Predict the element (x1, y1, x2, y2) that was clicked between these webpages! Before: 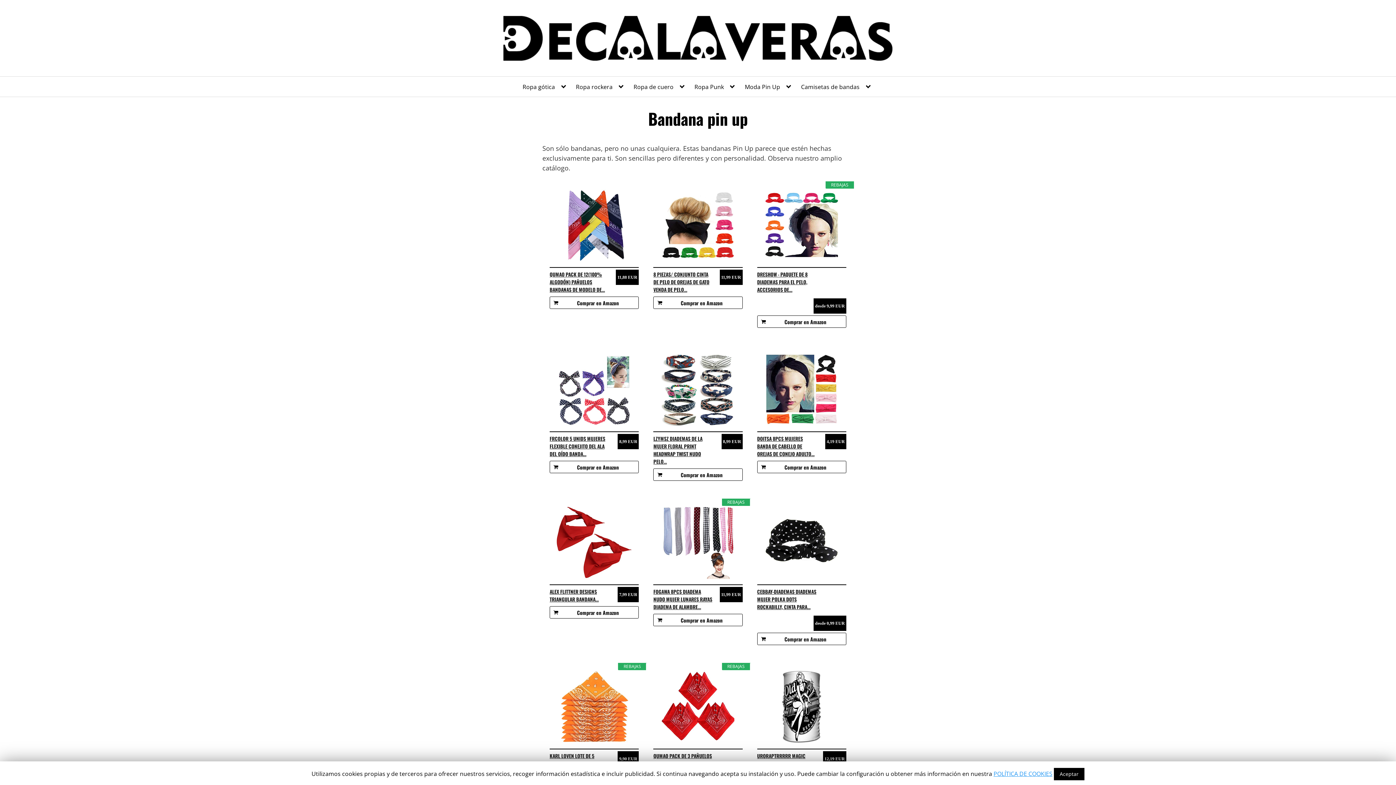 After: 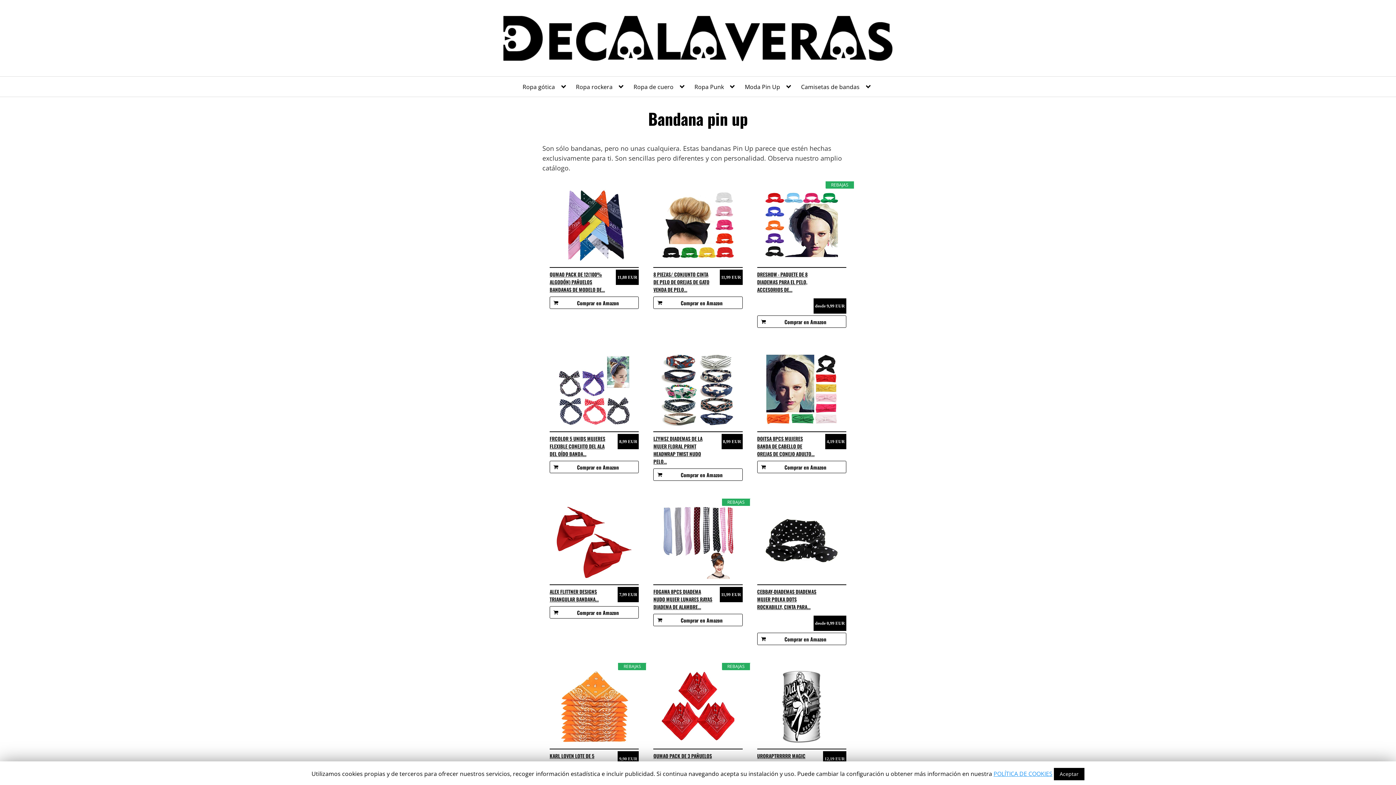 Action: bbox: (757, 353, 846, 426)